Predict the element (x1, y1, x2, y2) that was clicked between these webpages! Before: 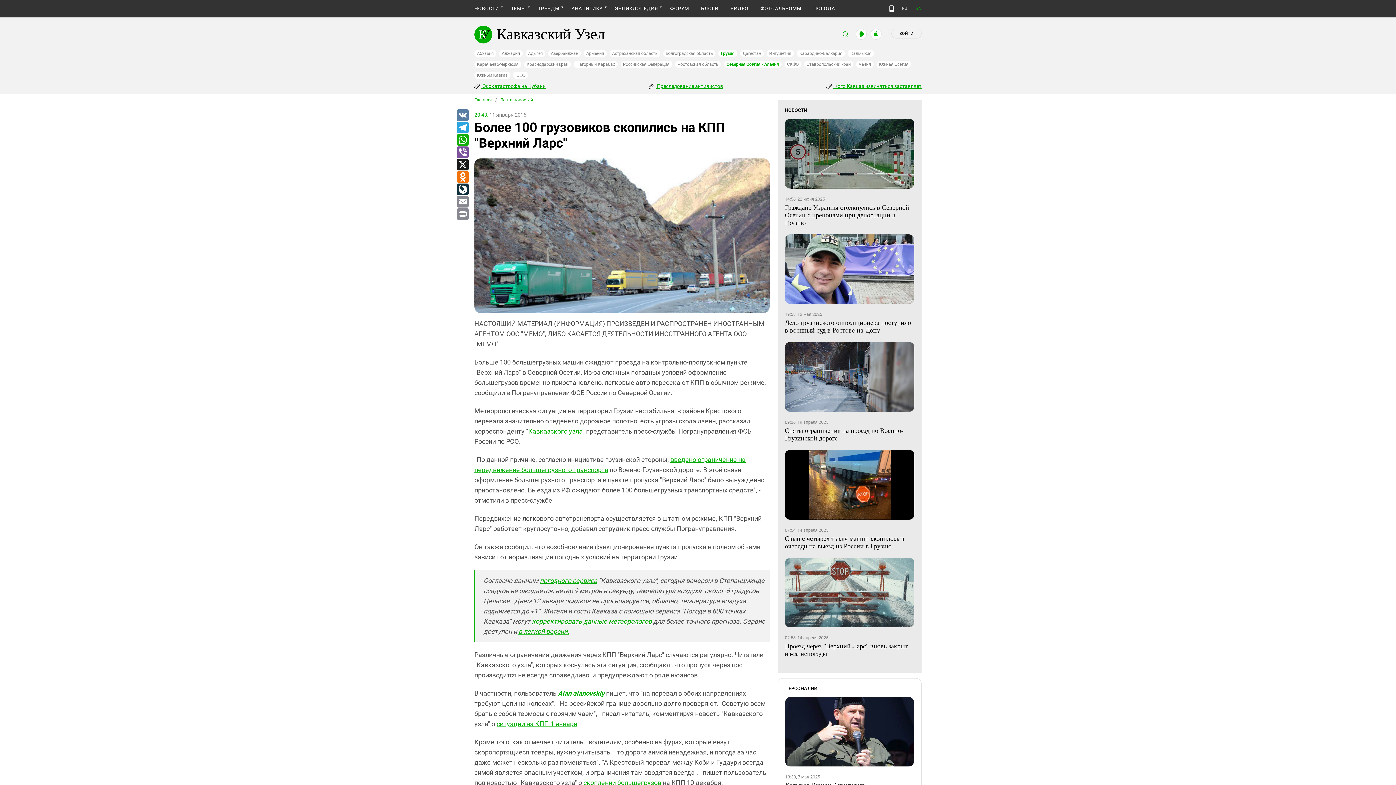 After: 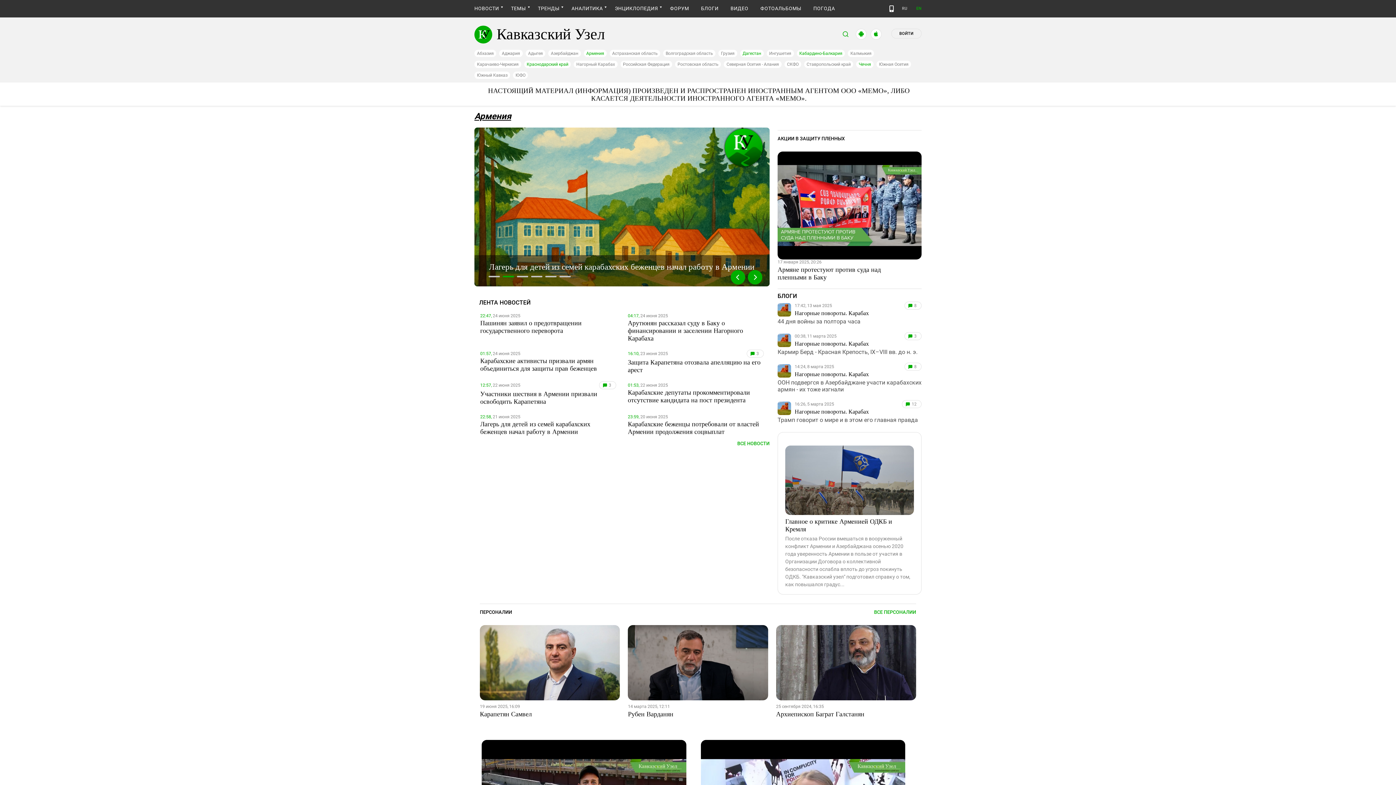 Action: bbox: (583, 49, 606, 57) label: Армения